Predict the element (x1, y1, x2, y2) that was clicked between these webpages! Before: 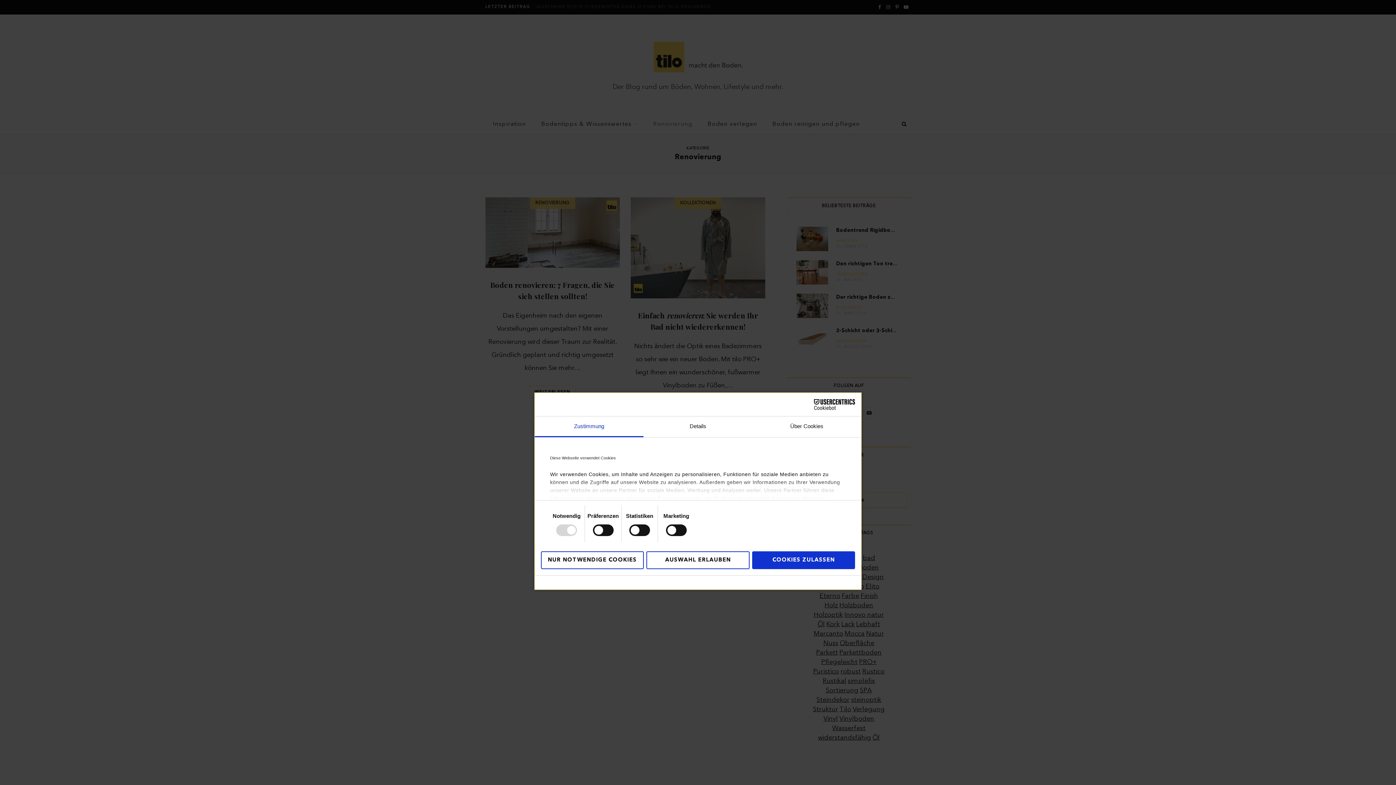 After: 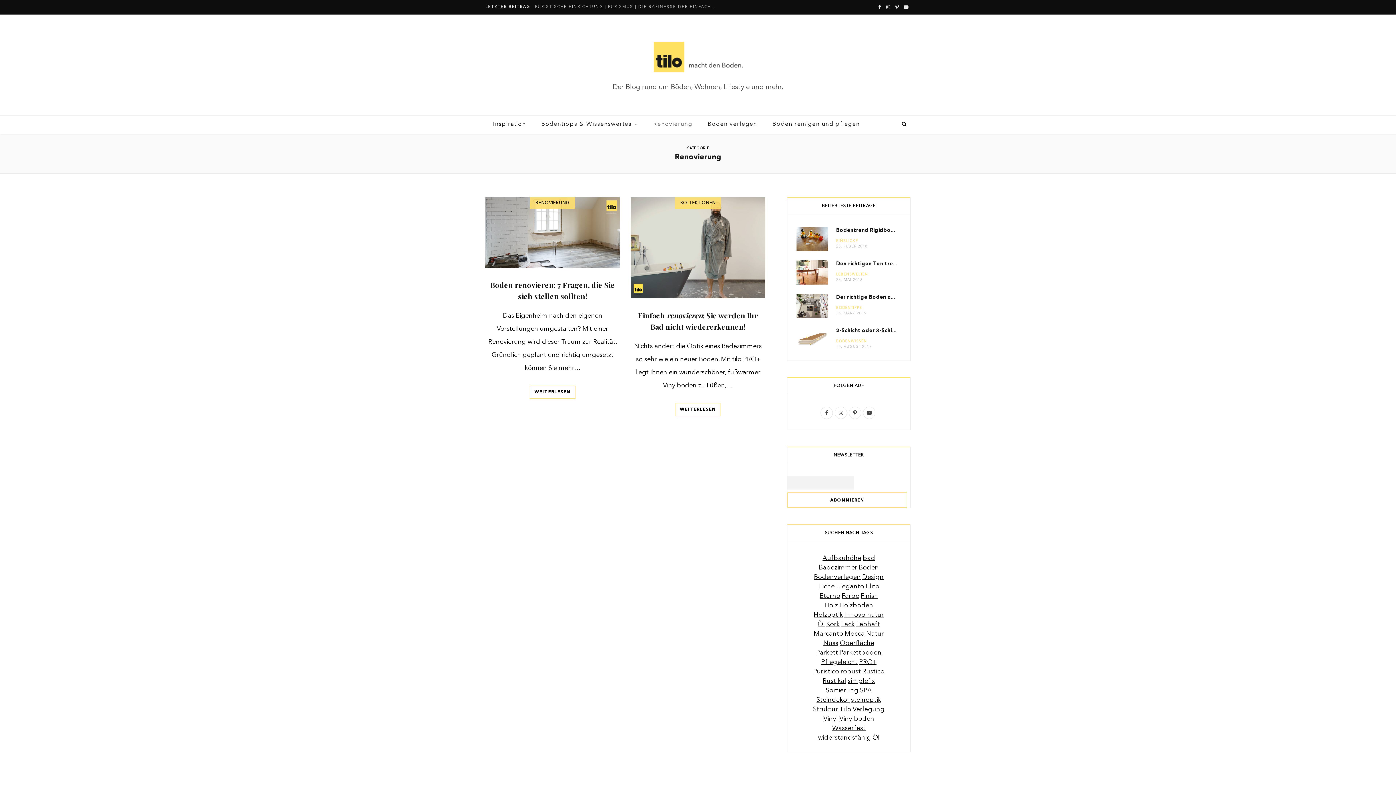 Action: label: COOKIES ZULASSEN bbox: (752, 551, 855, 569)